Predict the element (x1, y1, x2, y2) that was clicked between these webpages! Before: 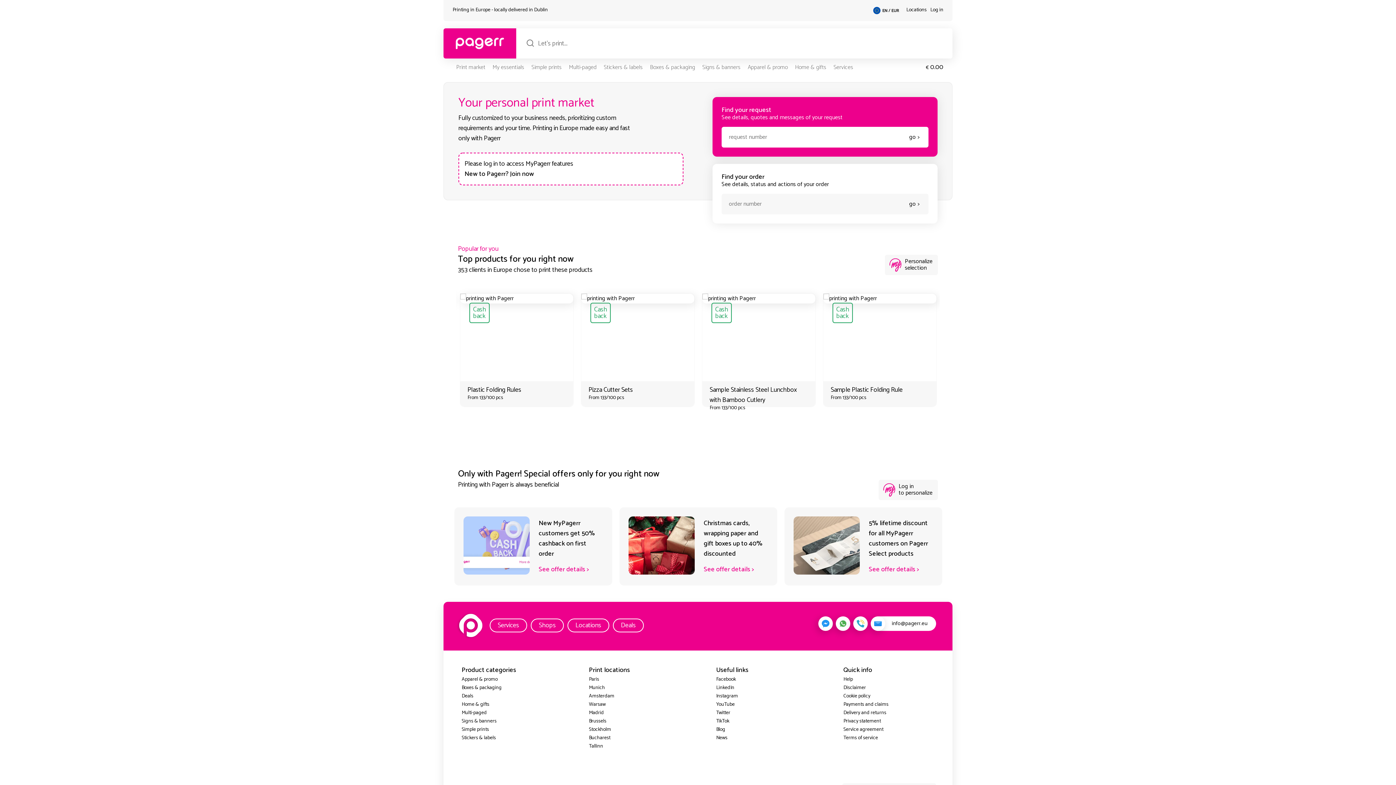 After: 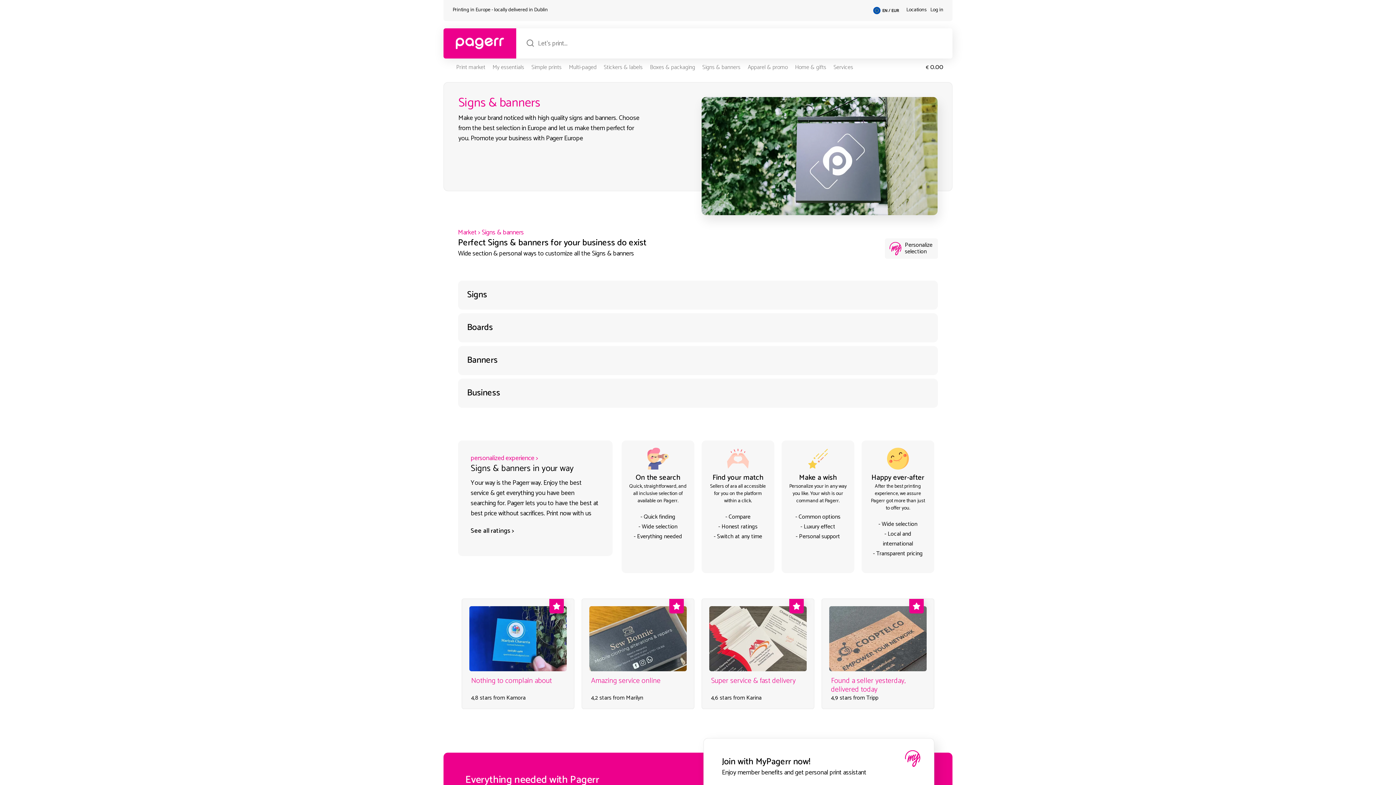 Action: bbox: (702, 62, 740, 72) label: Signs & banners